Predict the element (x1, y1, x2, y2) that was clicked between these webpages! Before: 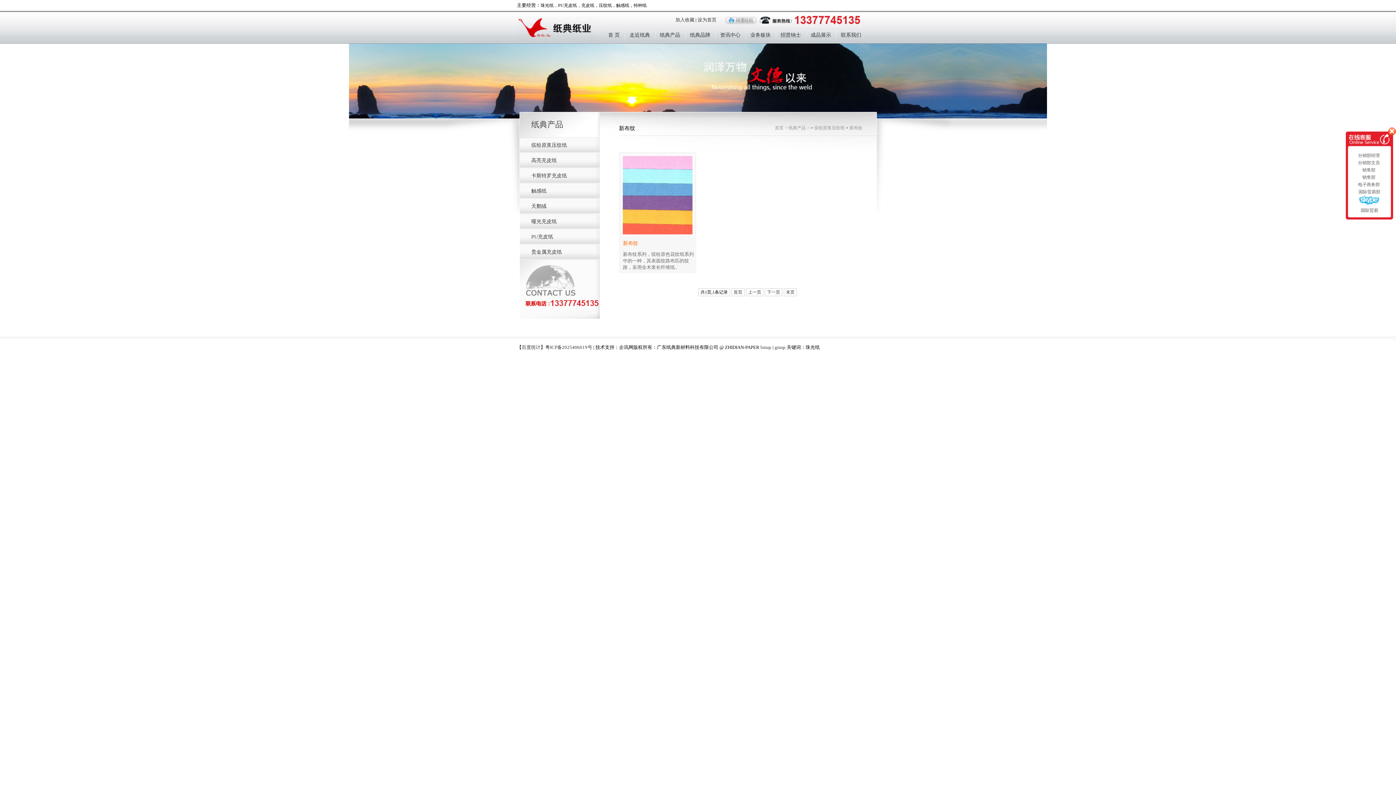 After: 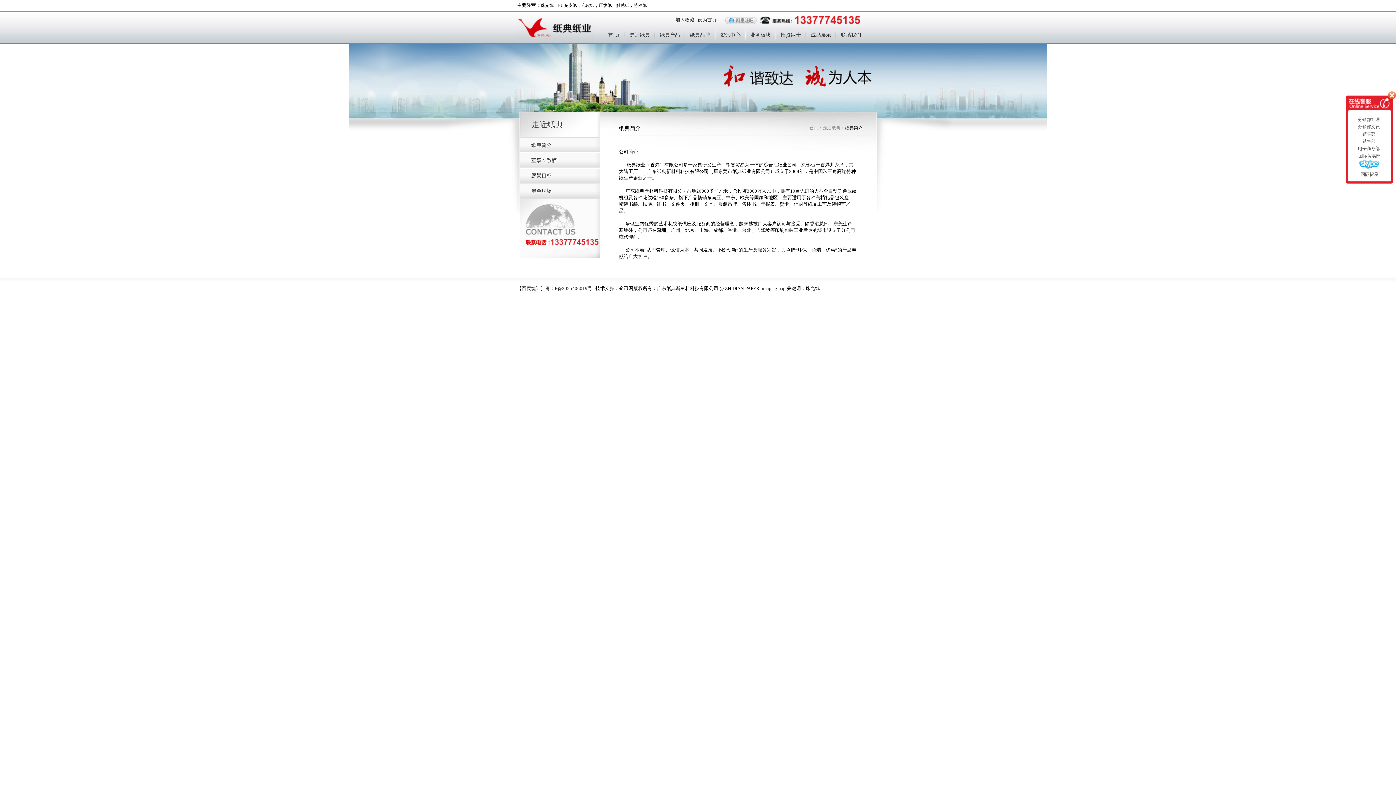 Action: bbox: (629, 32, 650, 37) label: 走近纸典